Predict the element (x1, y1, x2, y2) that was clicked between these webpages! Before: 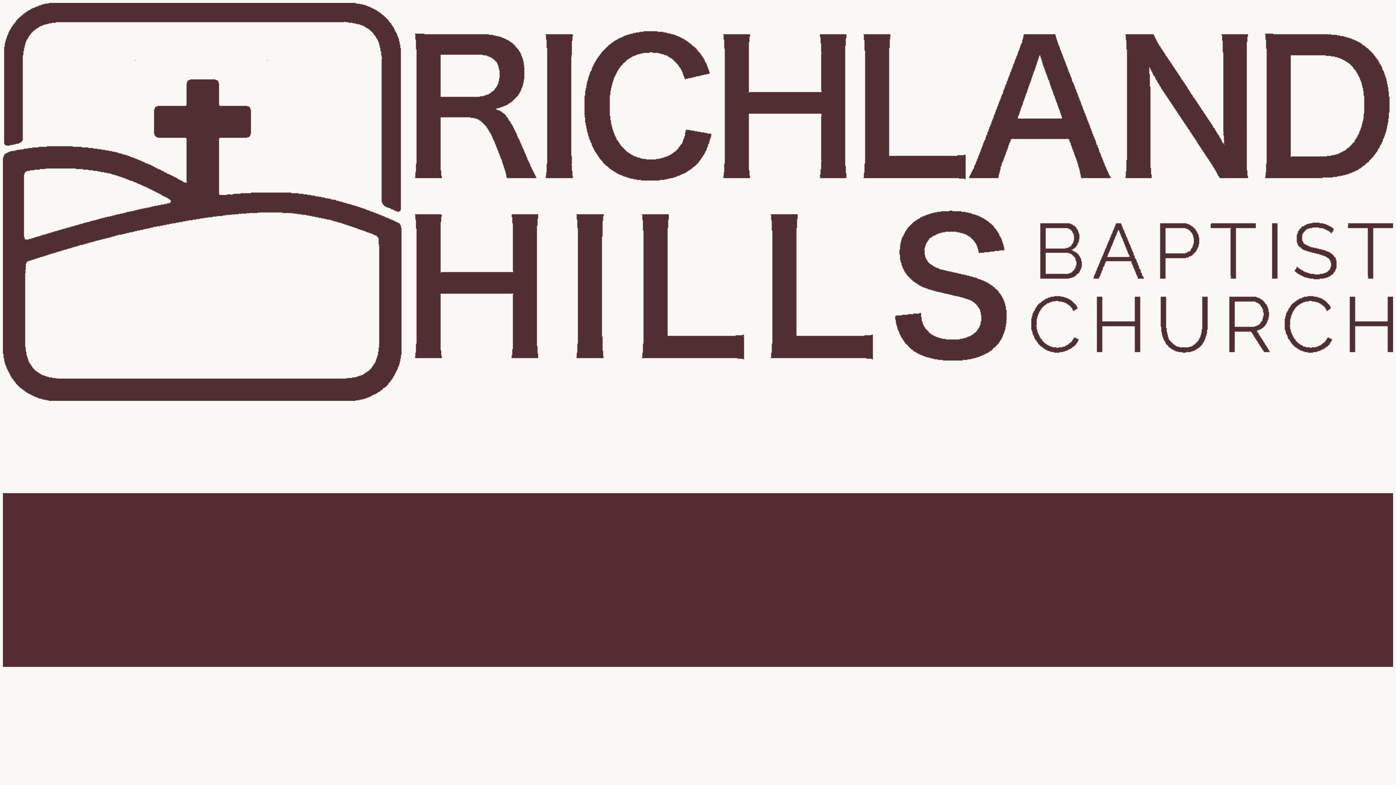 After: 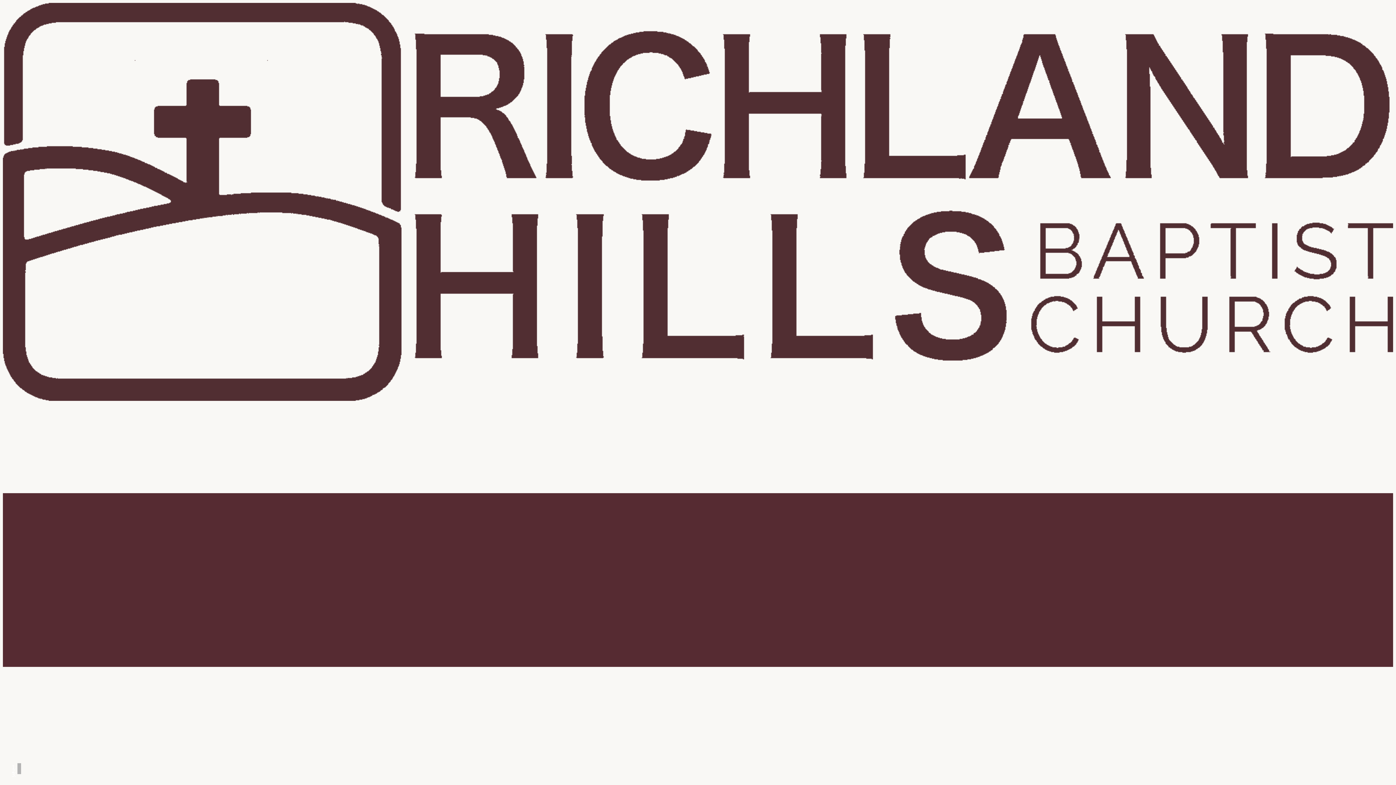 Action: bbox: (2, 394, 1393, 402)